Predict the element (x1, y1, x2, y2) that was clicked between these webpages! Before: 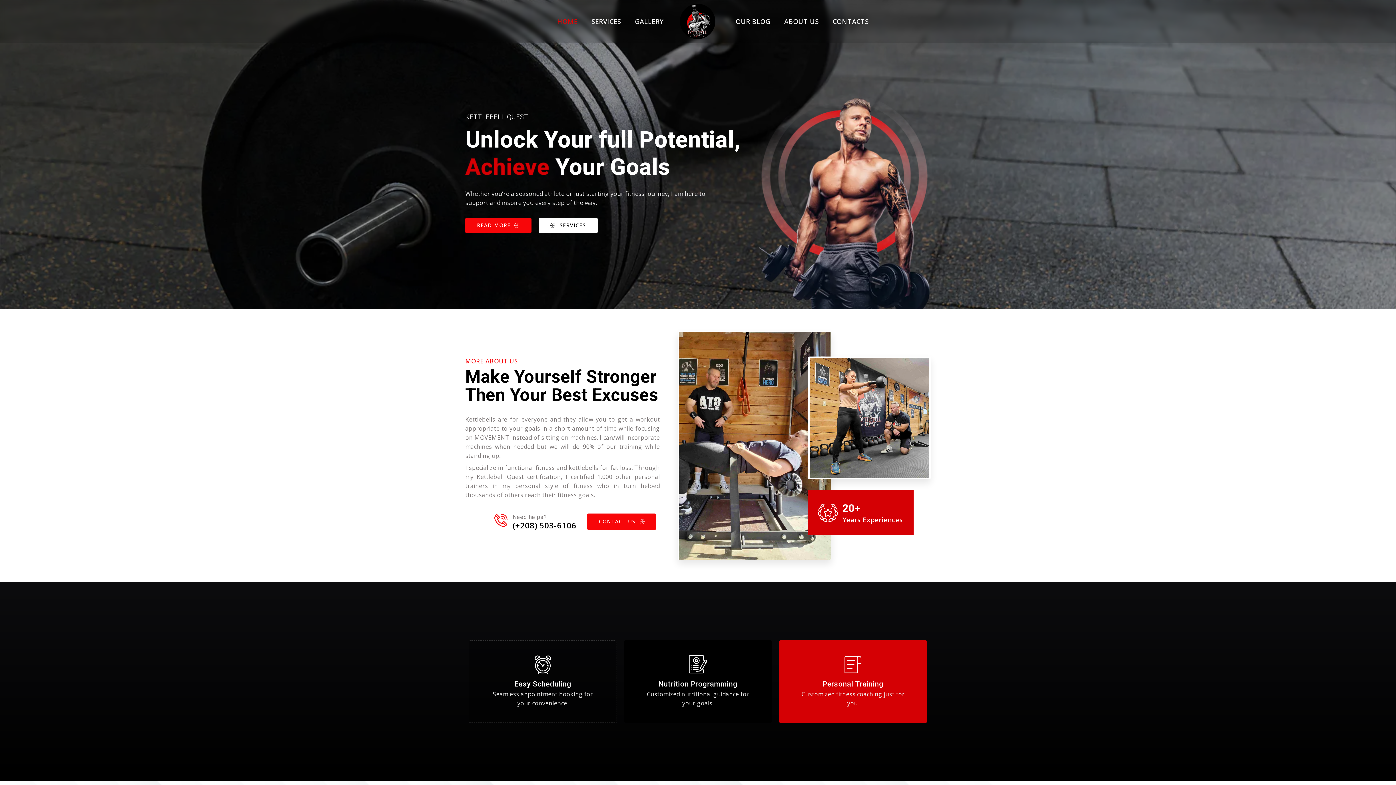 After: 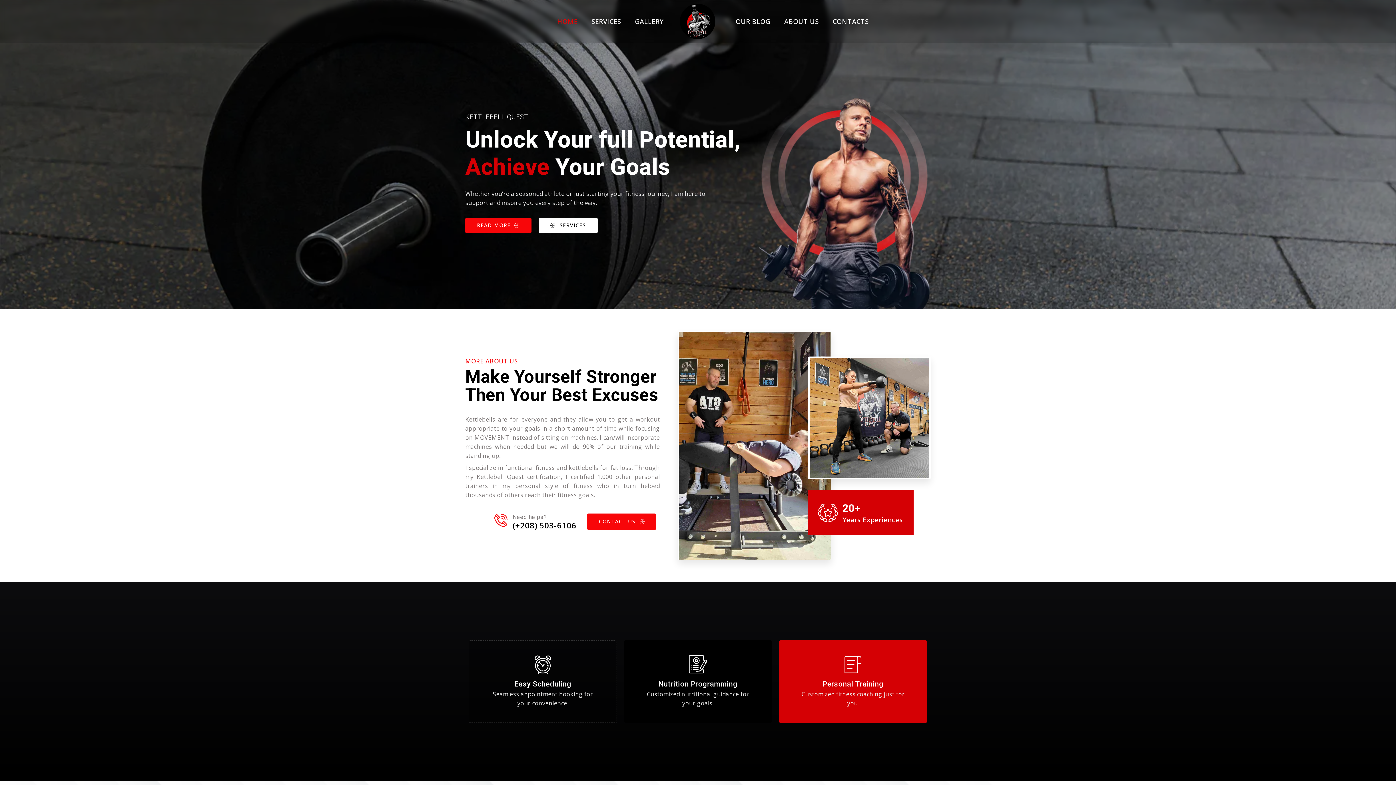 Action: bbox: (680, 3, 715, 39)